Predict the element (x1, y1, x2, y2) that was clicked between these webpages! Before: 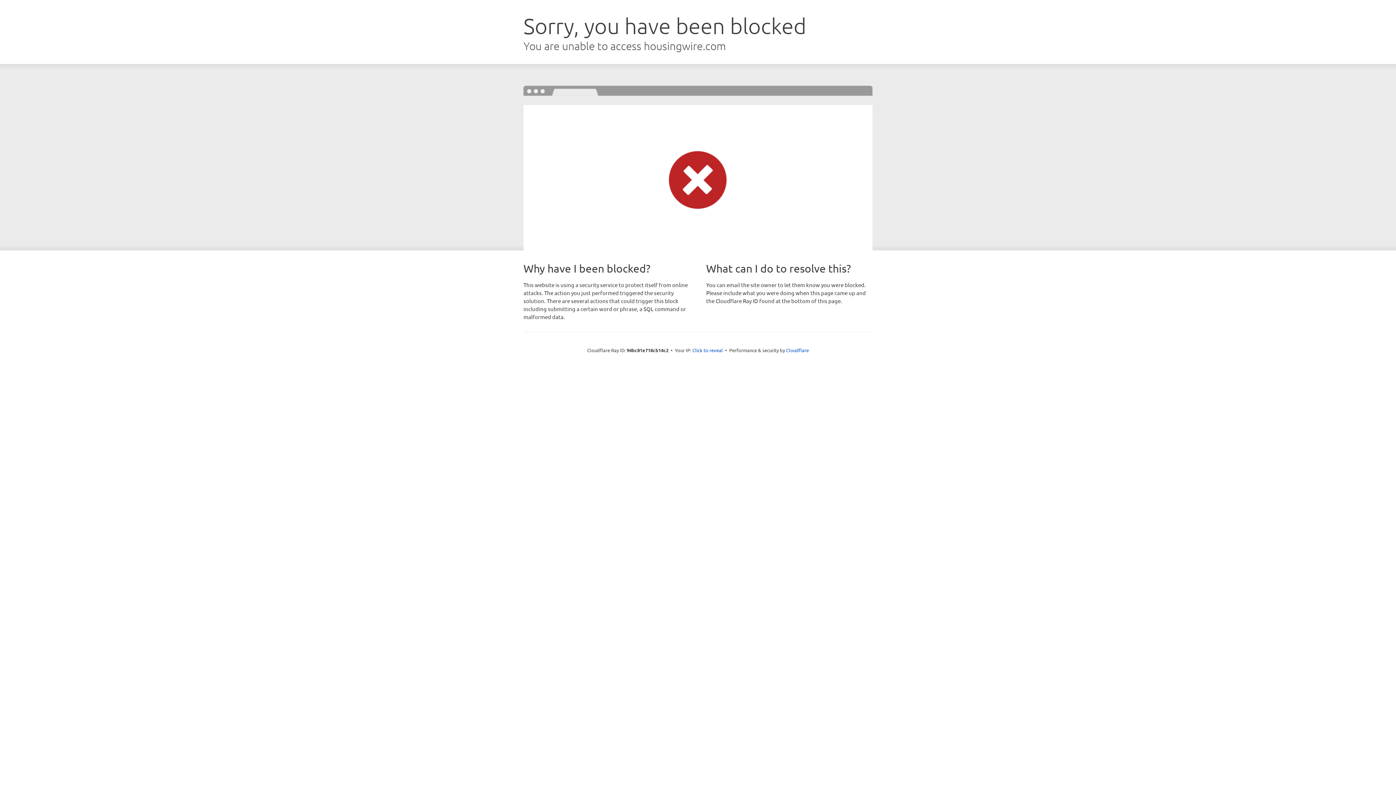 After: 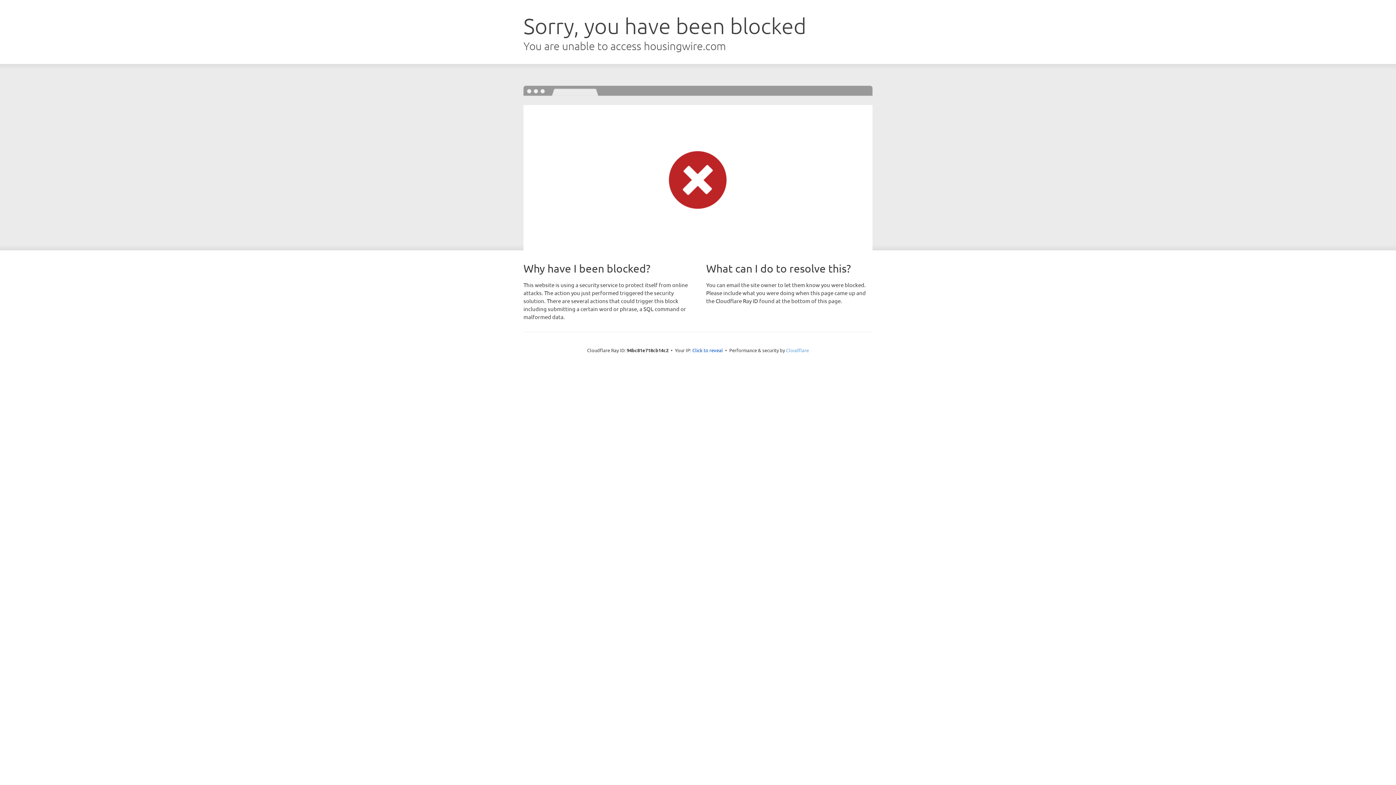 Action: bbox: (786, 347, 809, 353) label: Cloudflare